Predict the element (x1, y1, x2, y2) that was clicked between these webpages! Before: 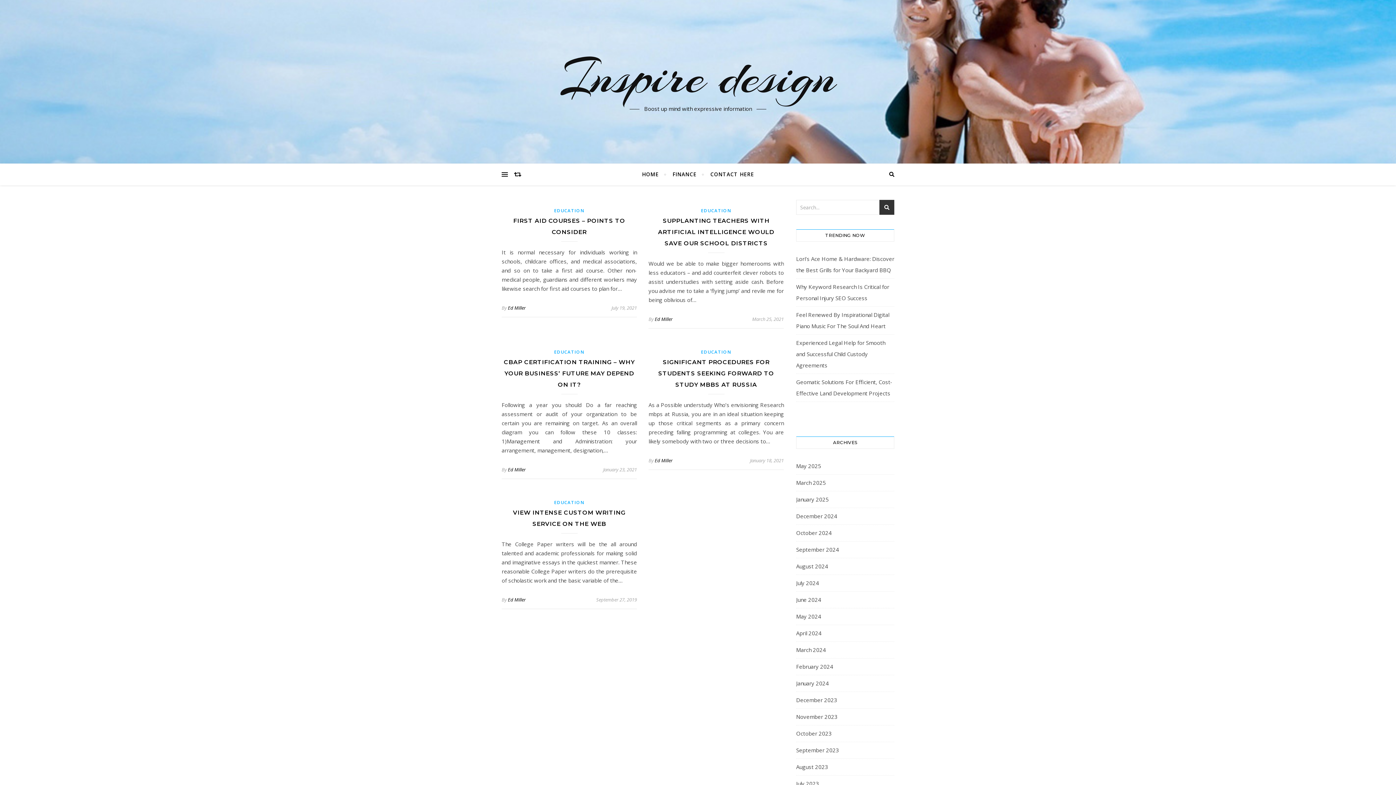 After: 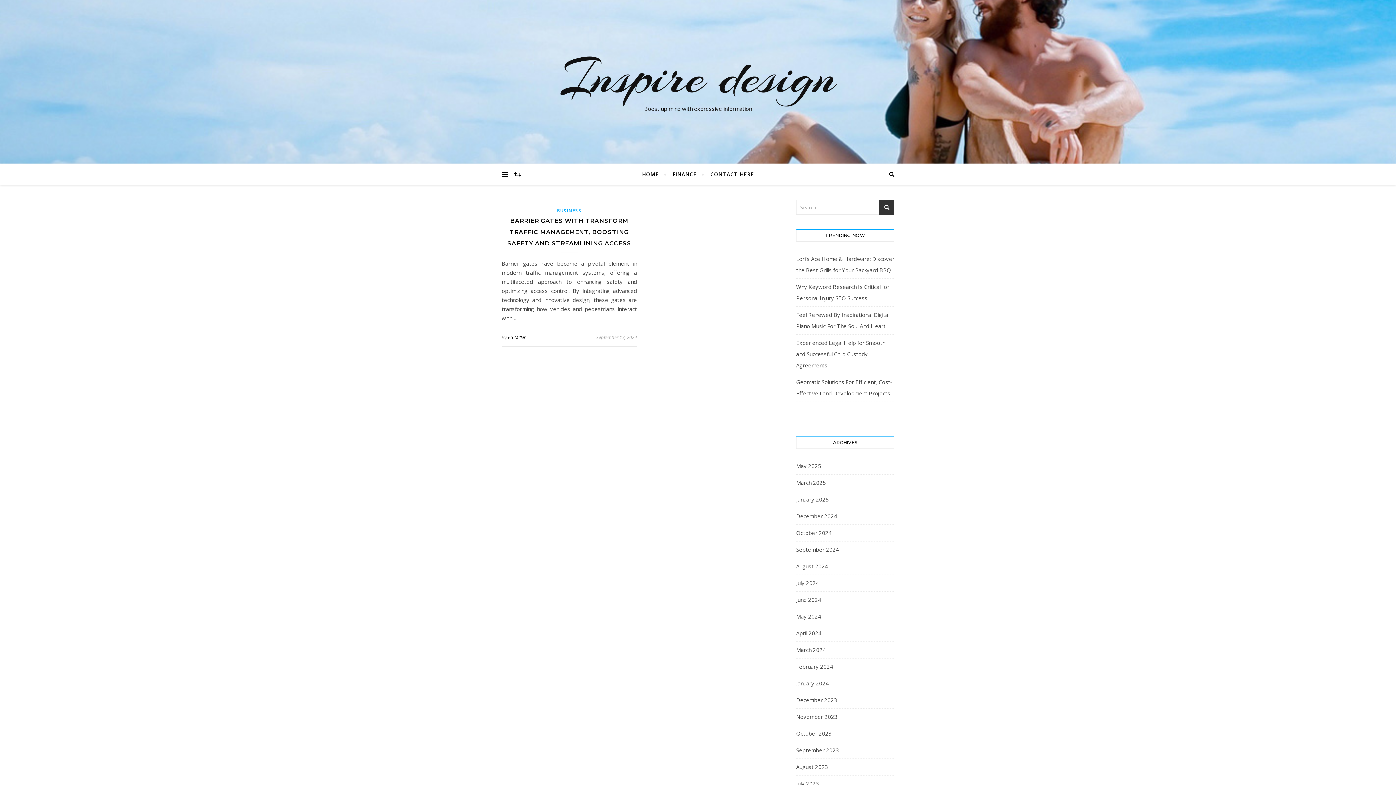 Action: label: September 2024 bbox: (796, 544, 839, 555)